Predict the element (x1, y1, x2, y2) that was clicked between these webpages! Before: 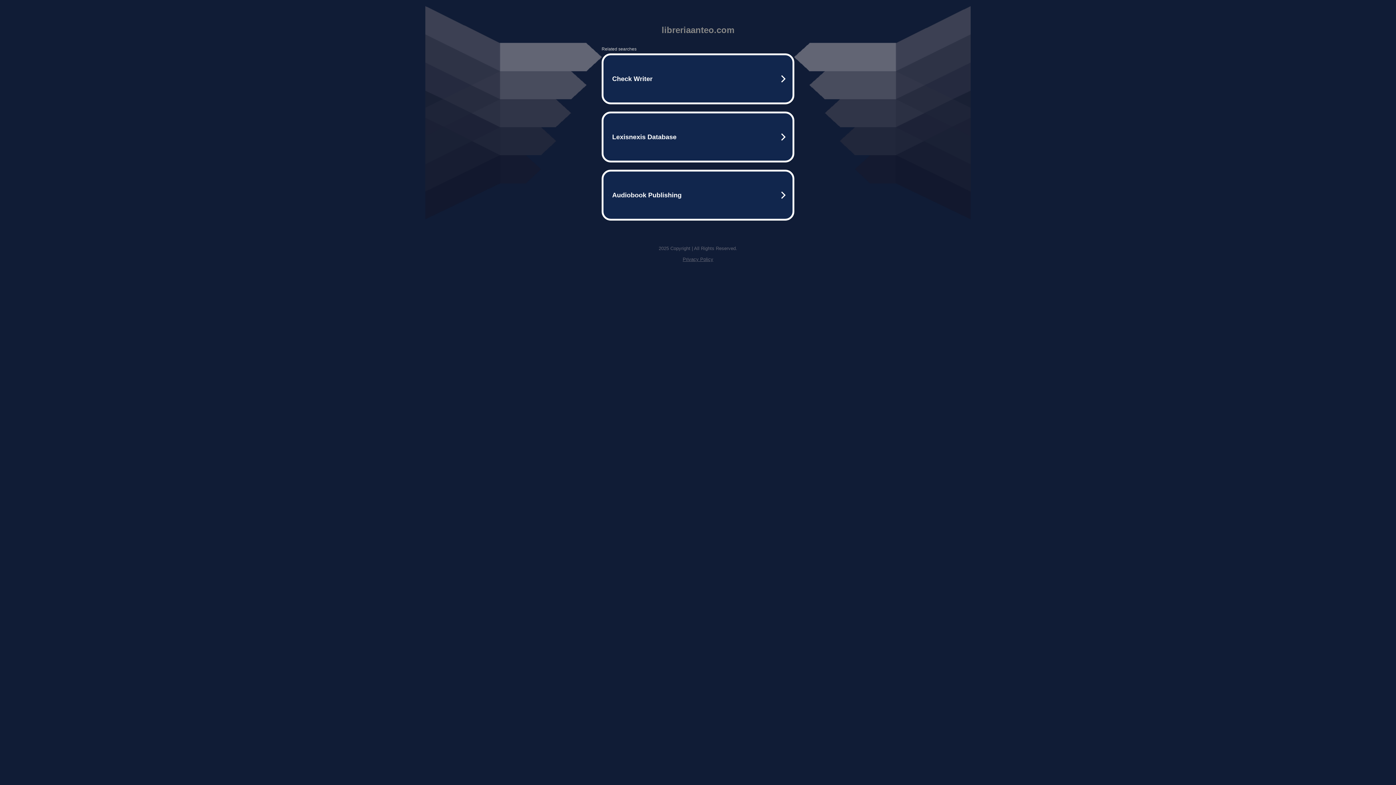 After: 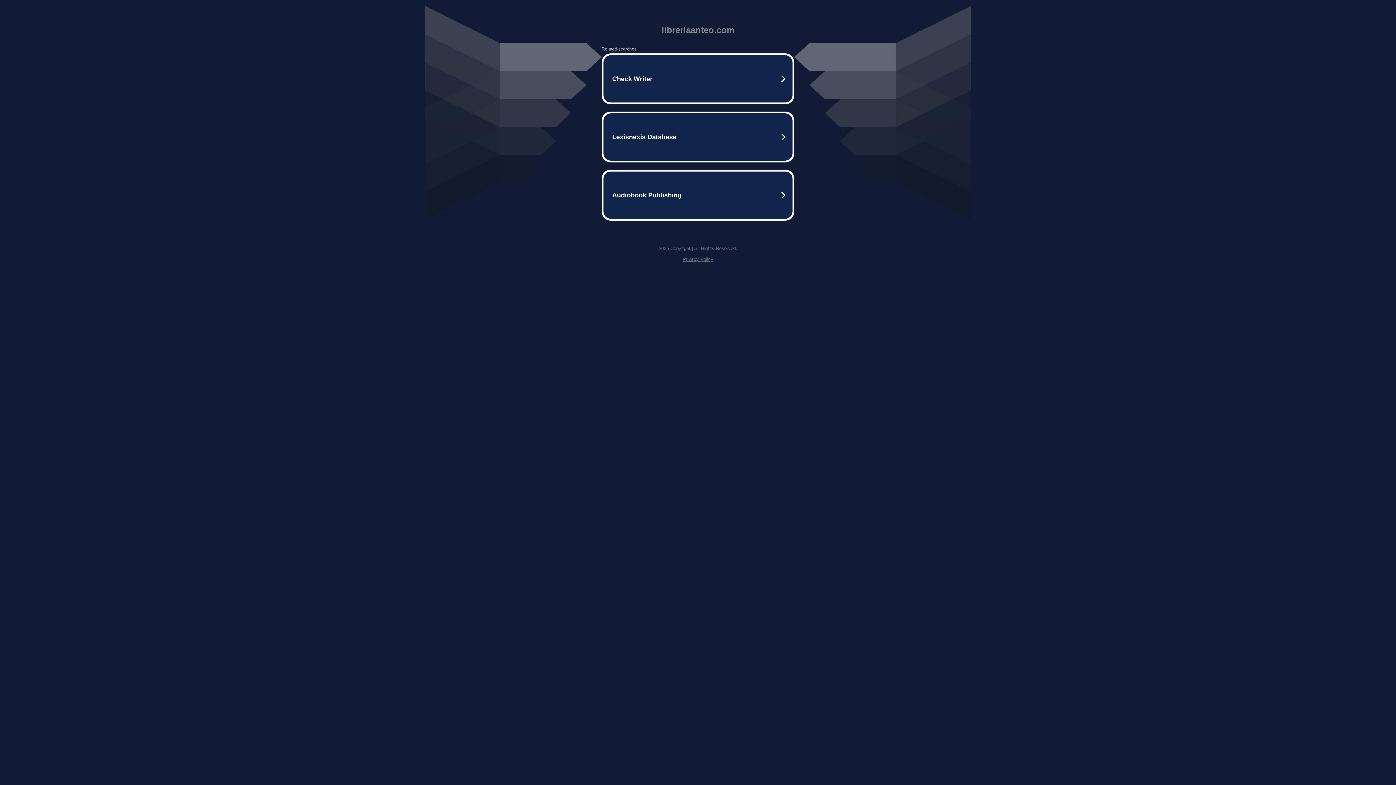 Action: label: Privacy Policy bbox: (682, 256, 713, 262)